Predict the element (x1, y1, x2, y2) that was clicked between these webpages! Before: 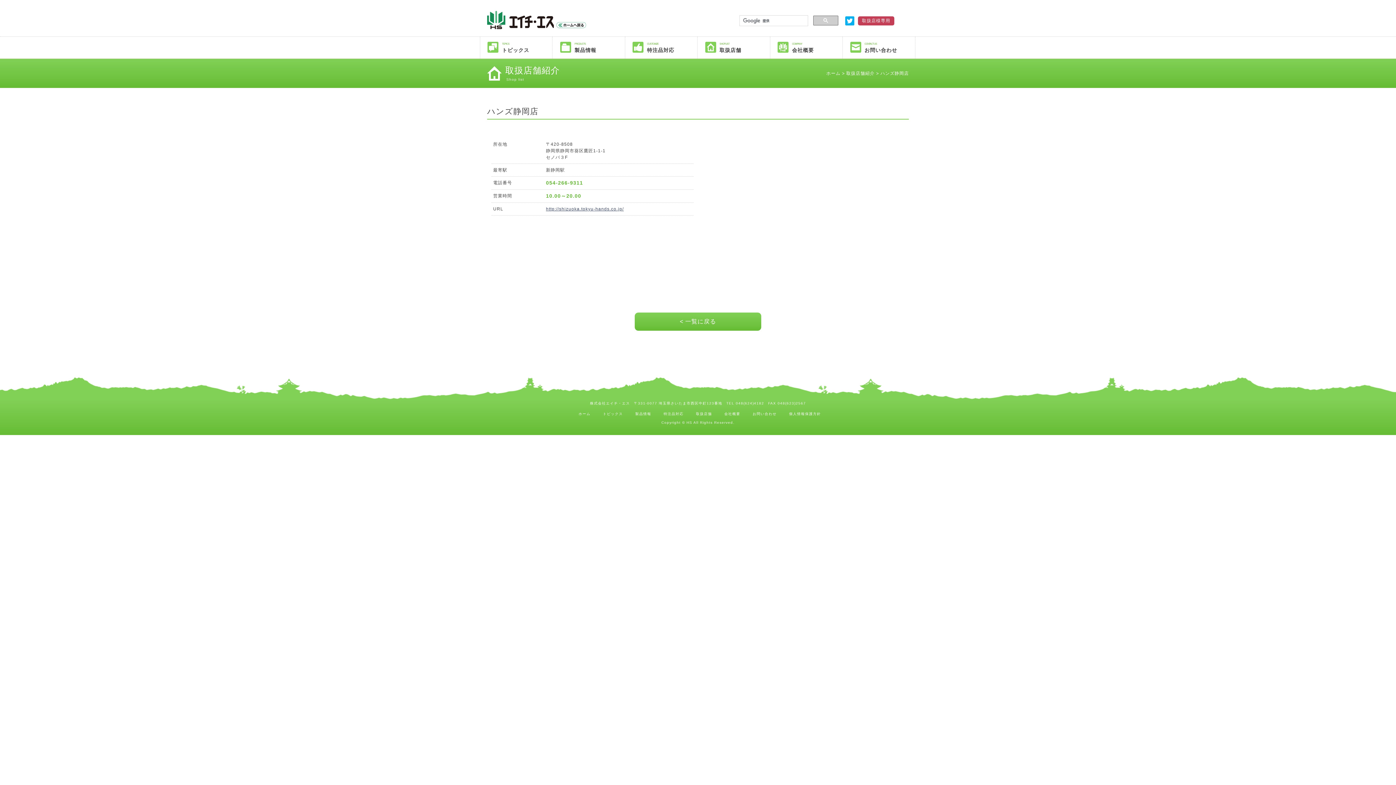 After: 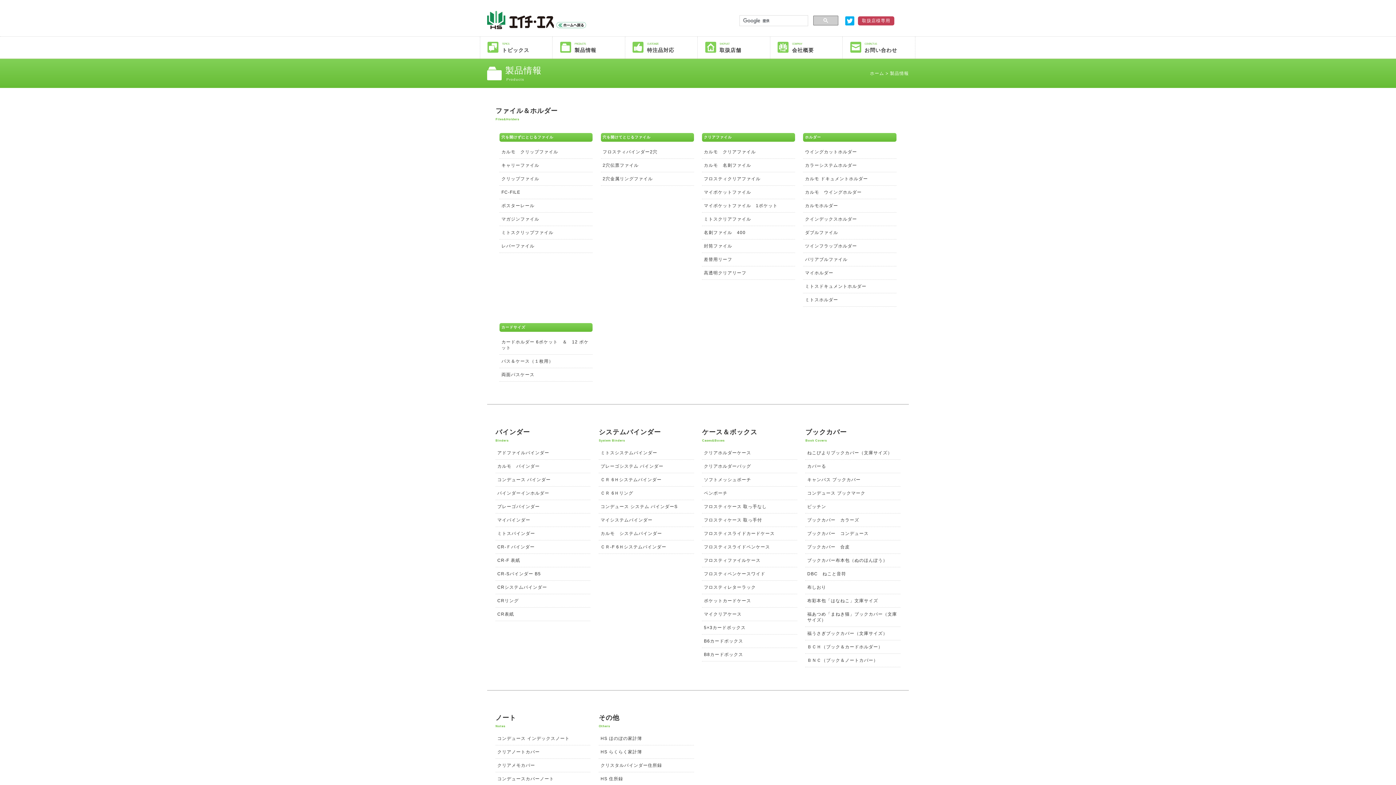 Action: bbox: (552, 36, 625, 57) label: PRODUCTS
製品情報